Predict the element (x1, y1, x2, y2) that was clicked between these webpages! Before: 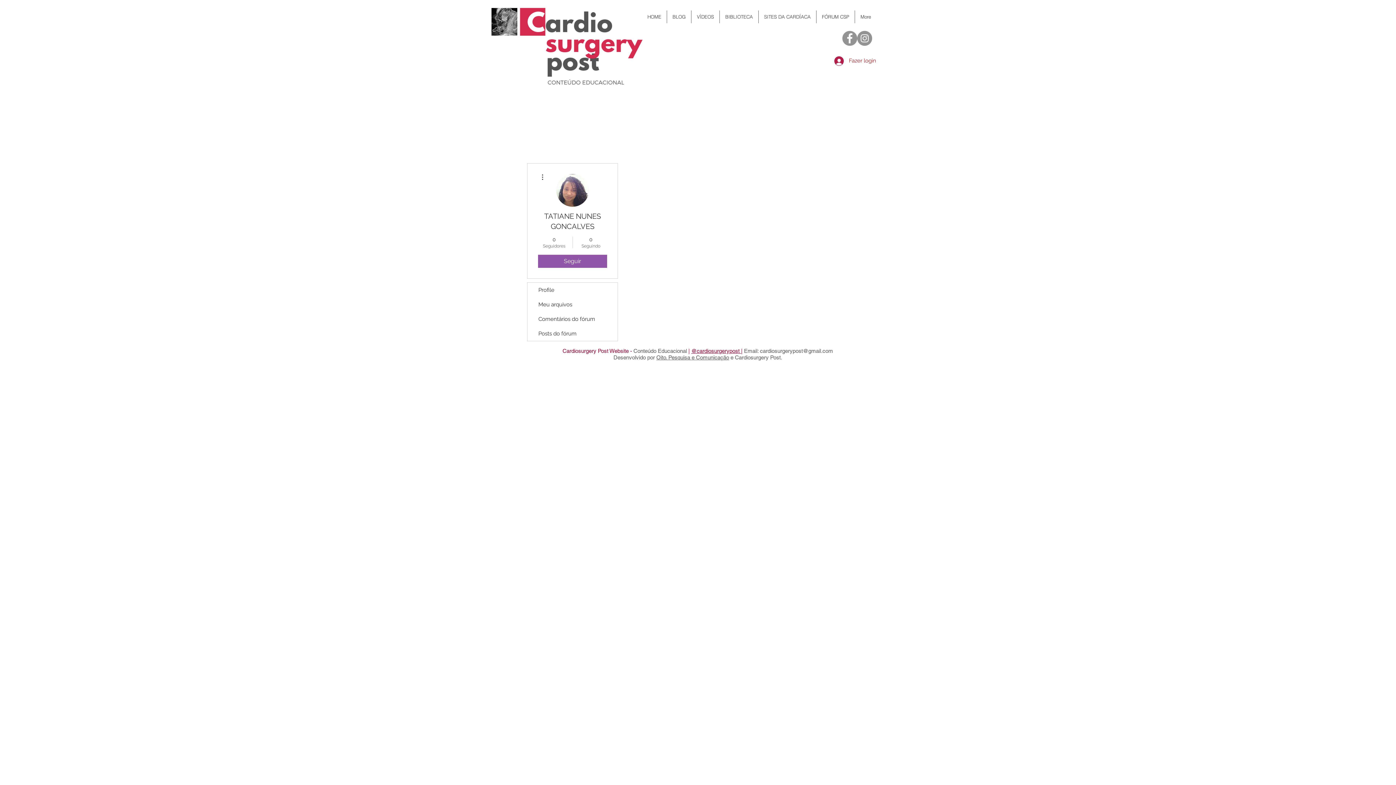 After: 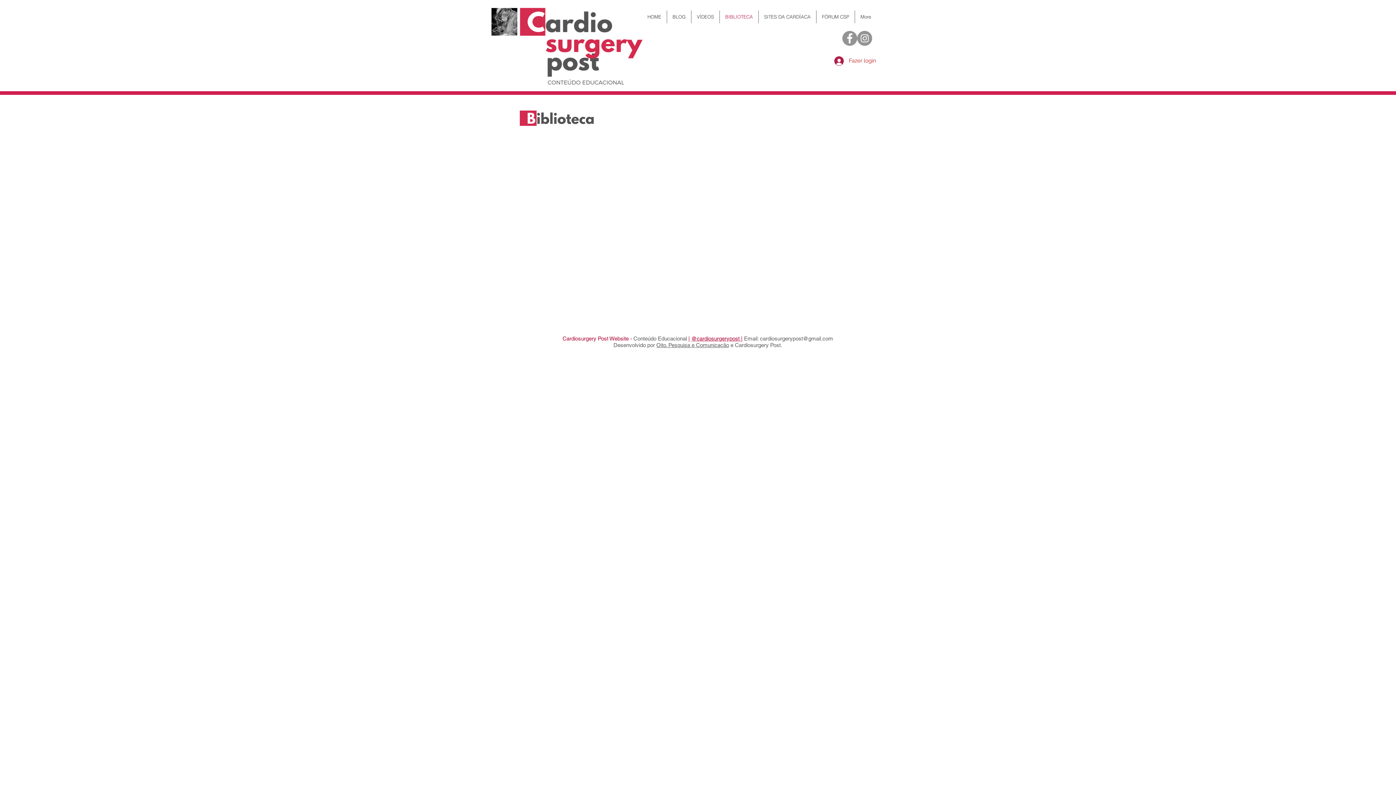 Action: bbox: (720, 10, 758, 23) label: BIBLIOTECA